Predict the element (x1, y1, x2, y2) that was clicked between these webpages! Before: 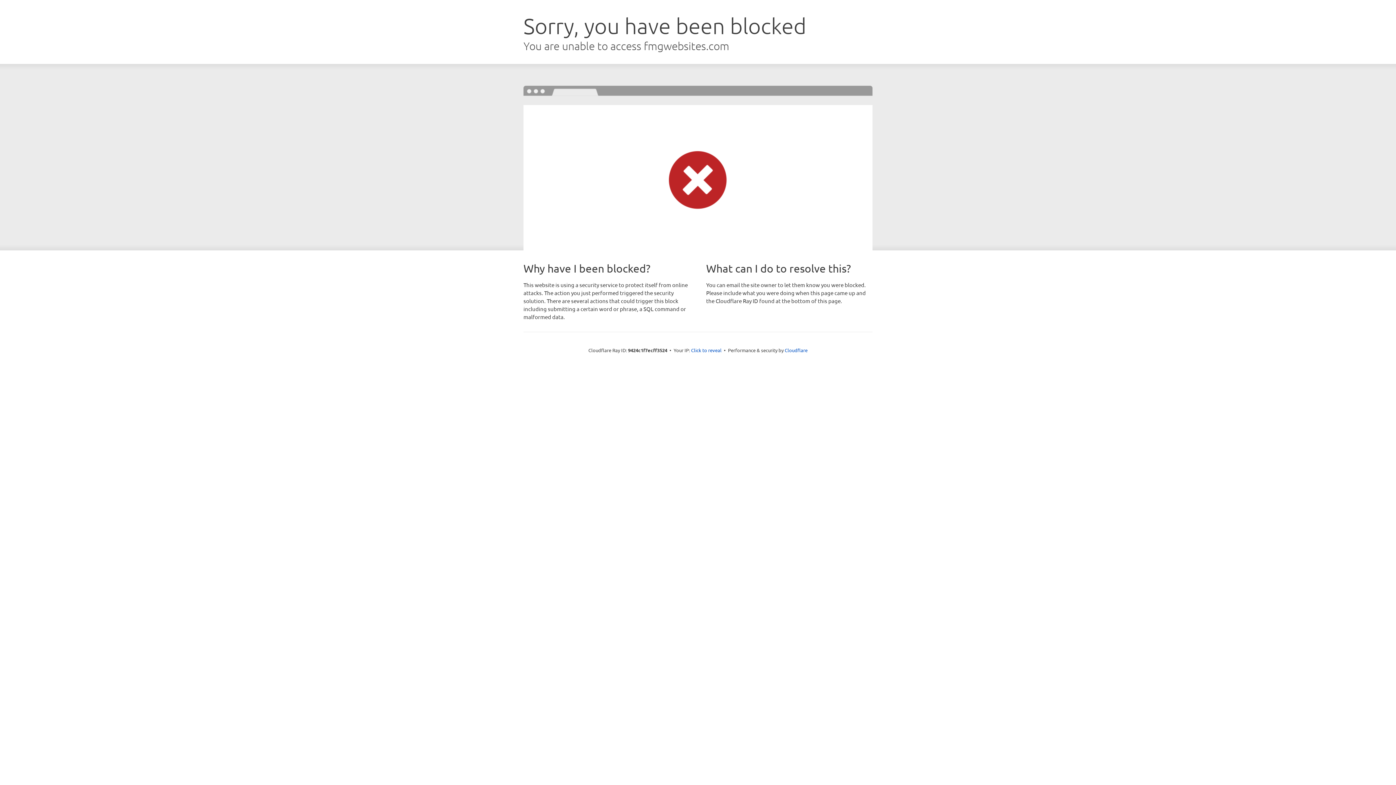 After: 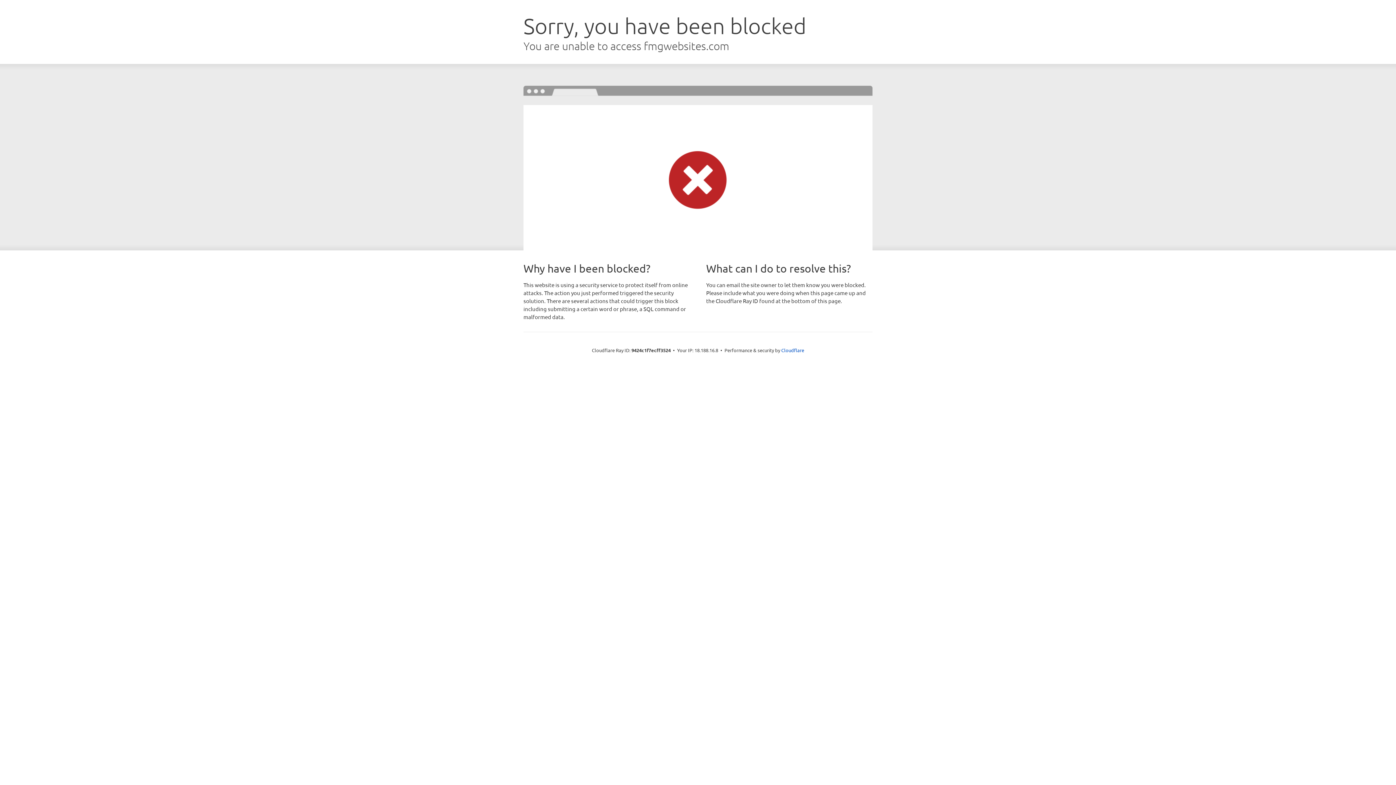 Action: bbox: (691, 346, 721, 353) label: Click to reveal